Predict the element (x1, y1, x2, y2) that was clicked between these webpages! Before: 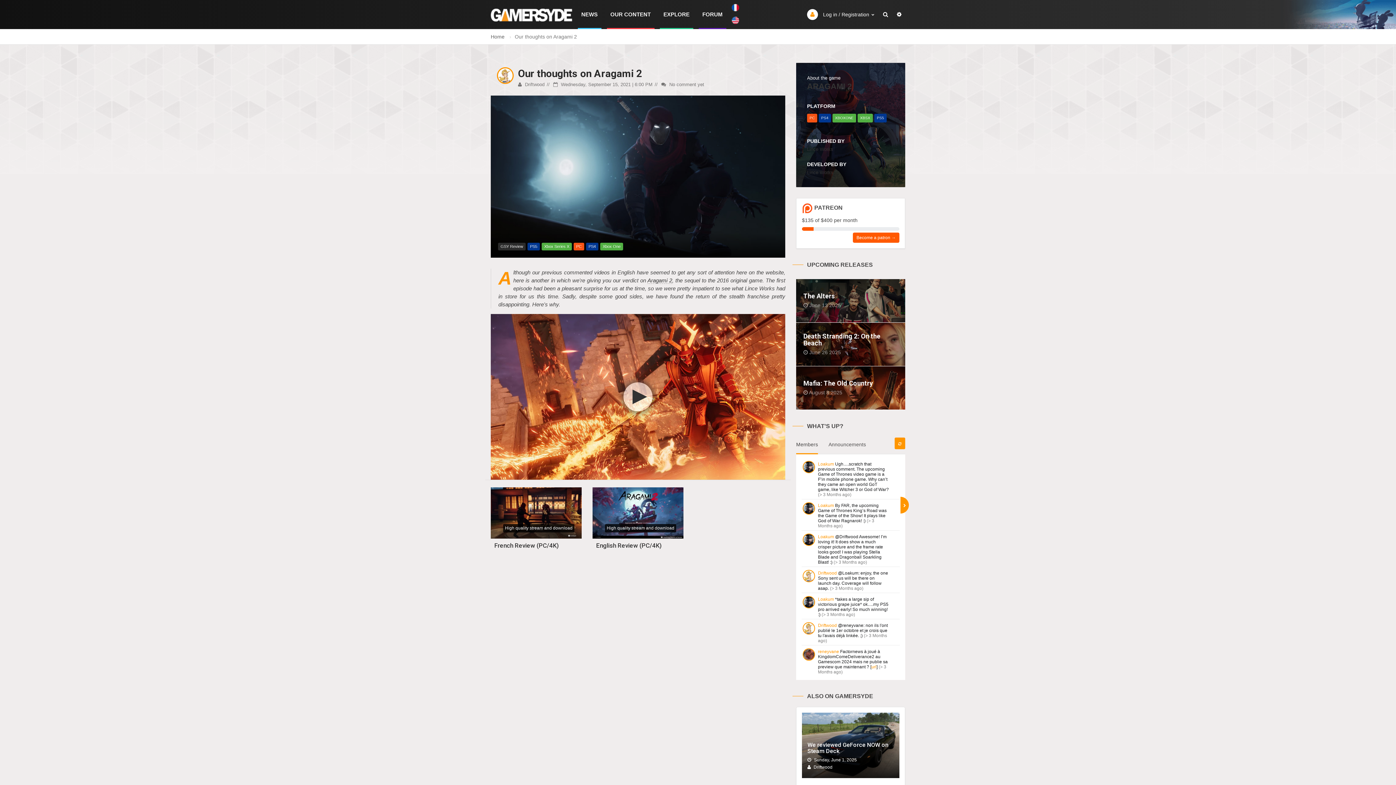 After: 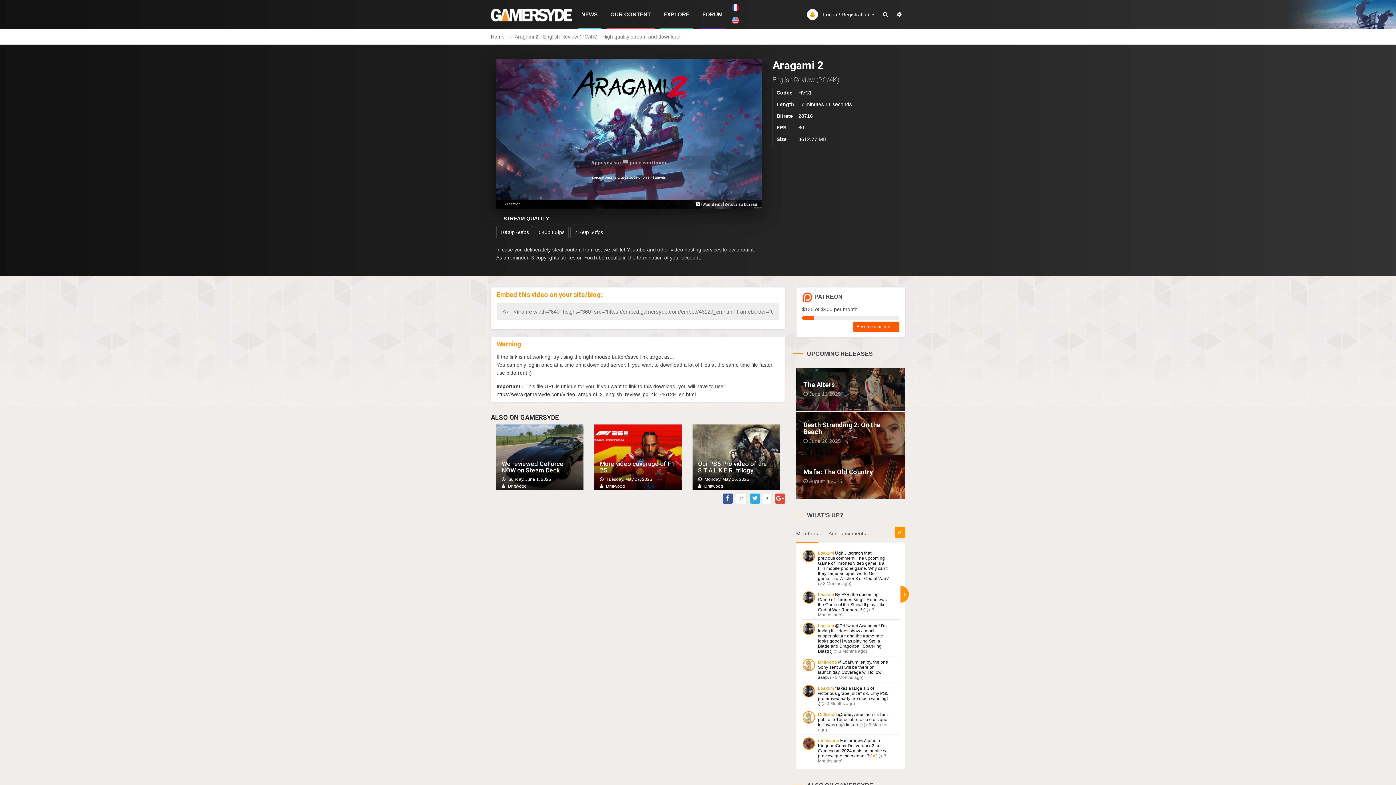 Action: bbox: (592, 487, 683, 538)